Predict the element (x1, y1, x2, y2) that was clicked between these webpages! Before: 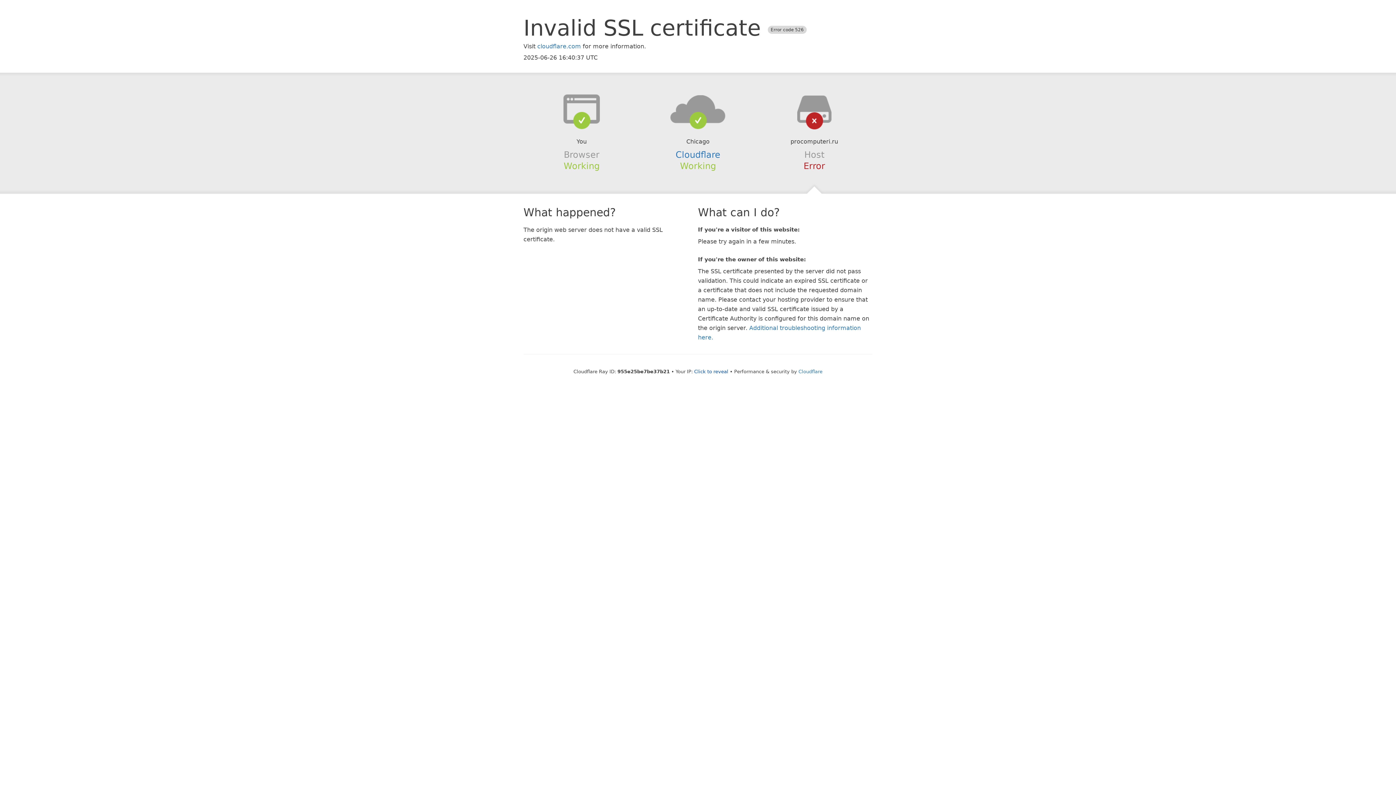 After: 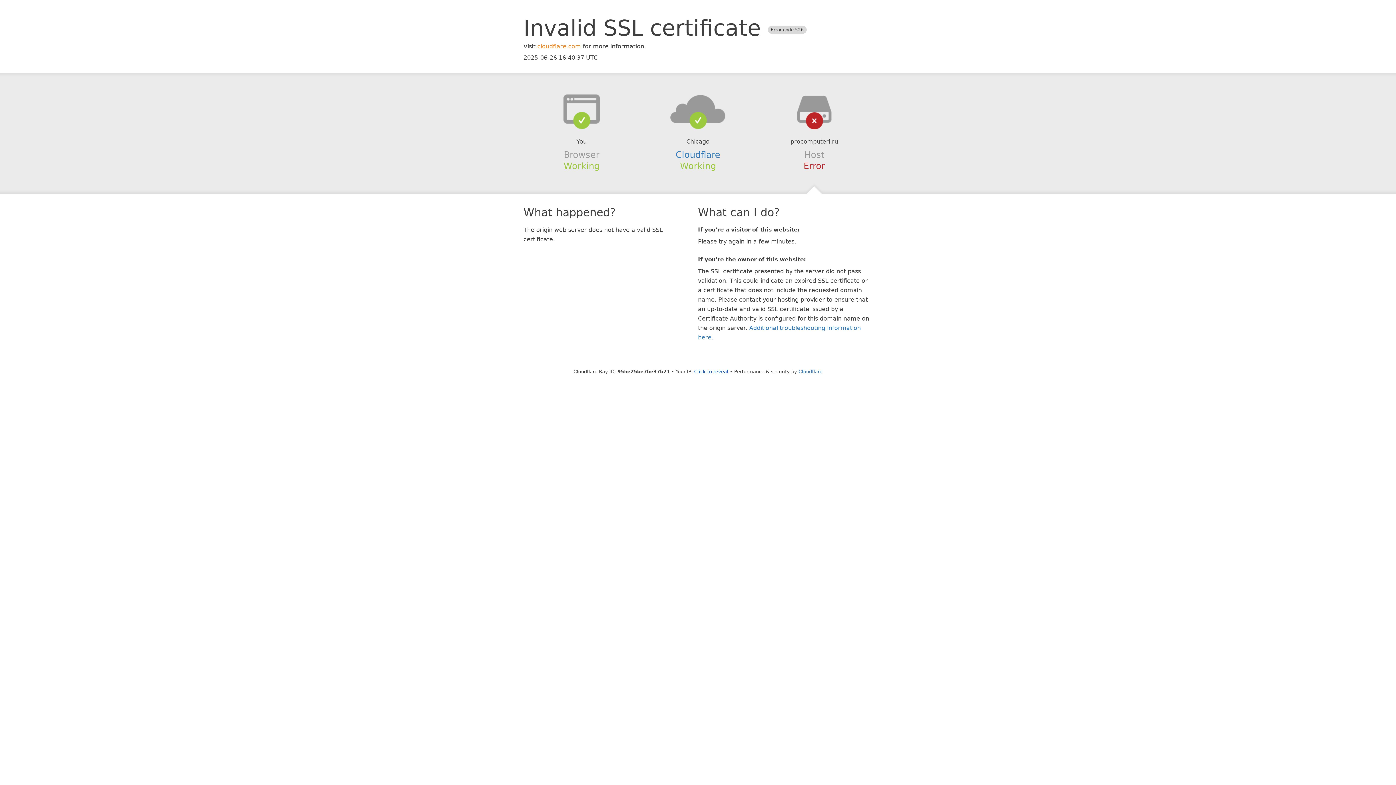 Action: label: cloudflare.com bbox: (537, 42, 581, 49)